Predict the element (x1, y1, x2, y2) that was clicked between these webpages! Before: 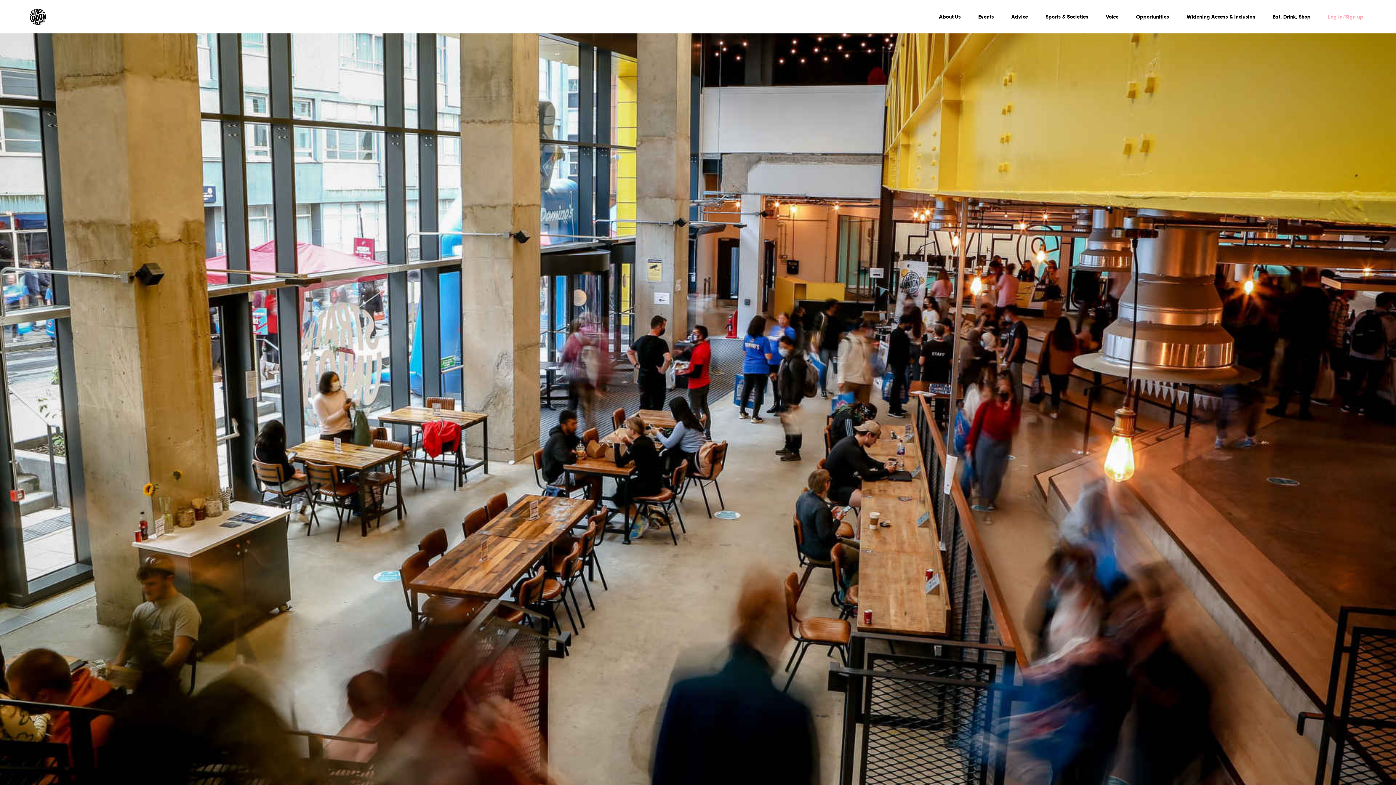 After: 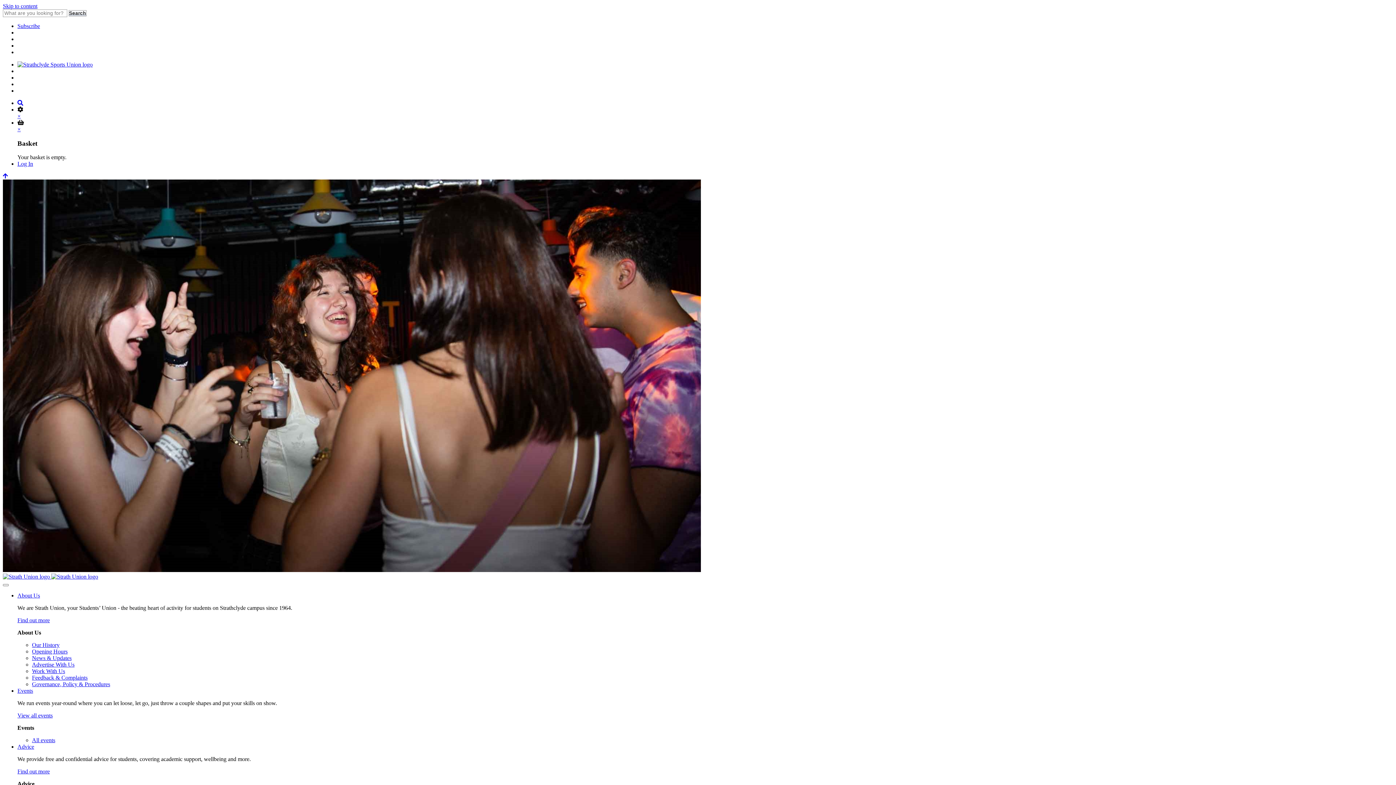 Action: label: Events bbox: (972, 10, 1000, 22)